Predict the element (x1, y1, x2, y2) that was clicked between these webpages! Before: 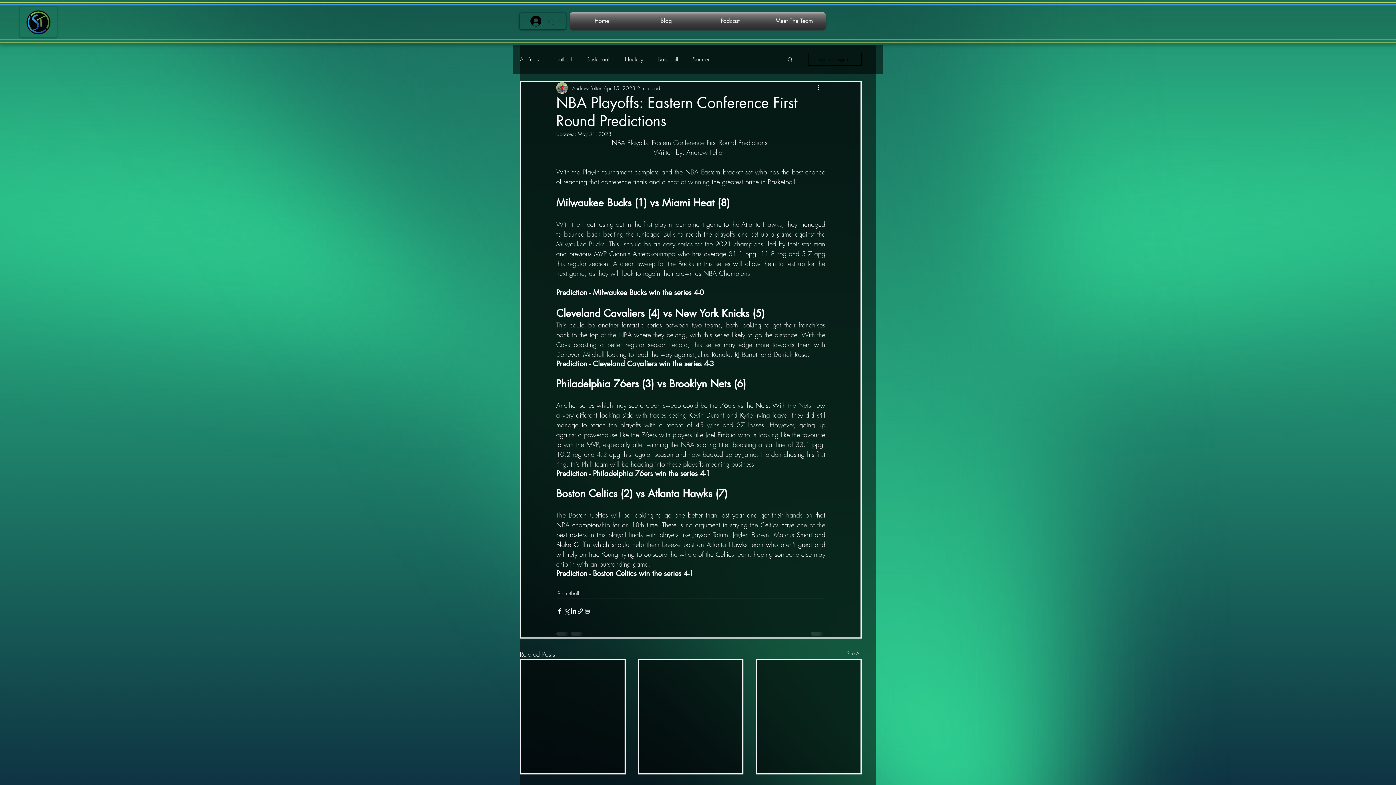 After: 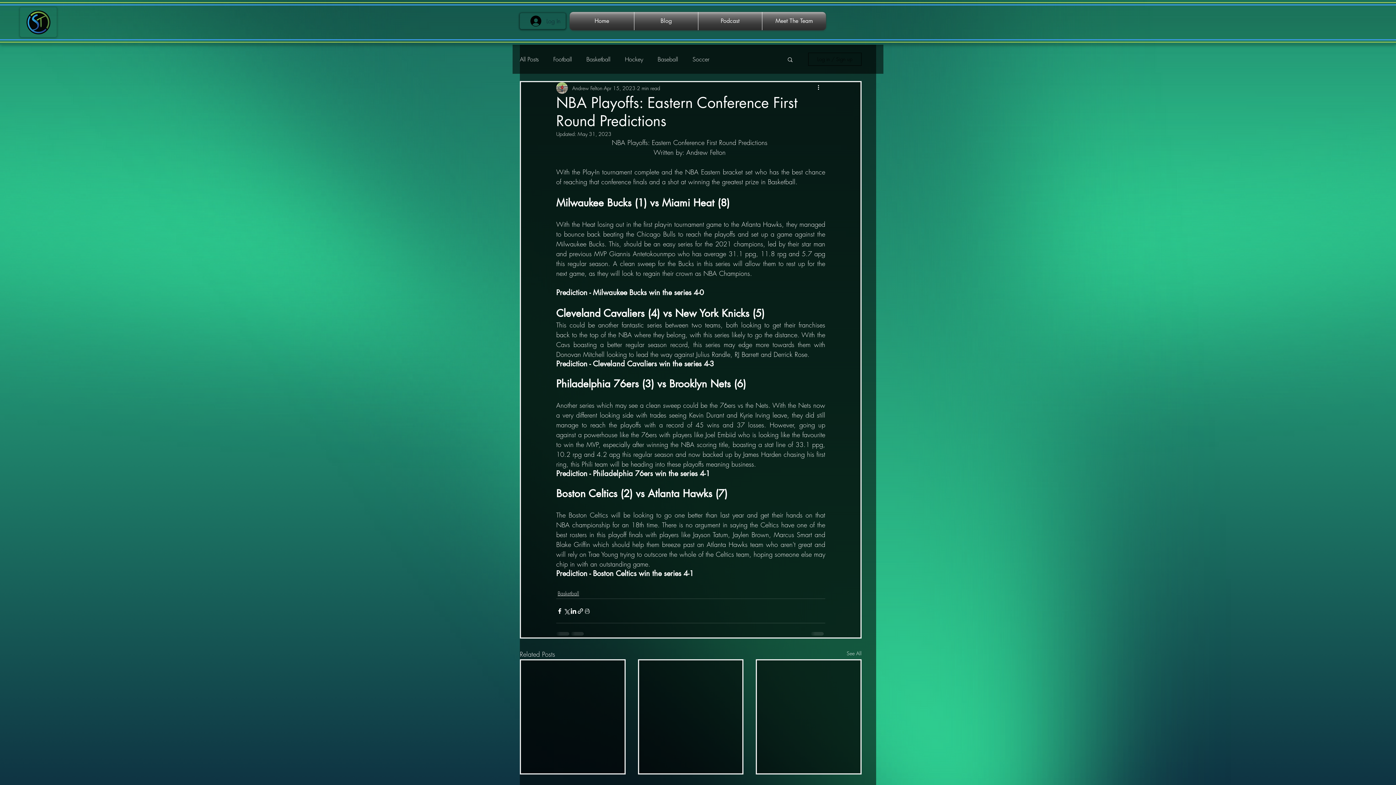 Action: label: Search bbox: (786, 56, 793, 62)